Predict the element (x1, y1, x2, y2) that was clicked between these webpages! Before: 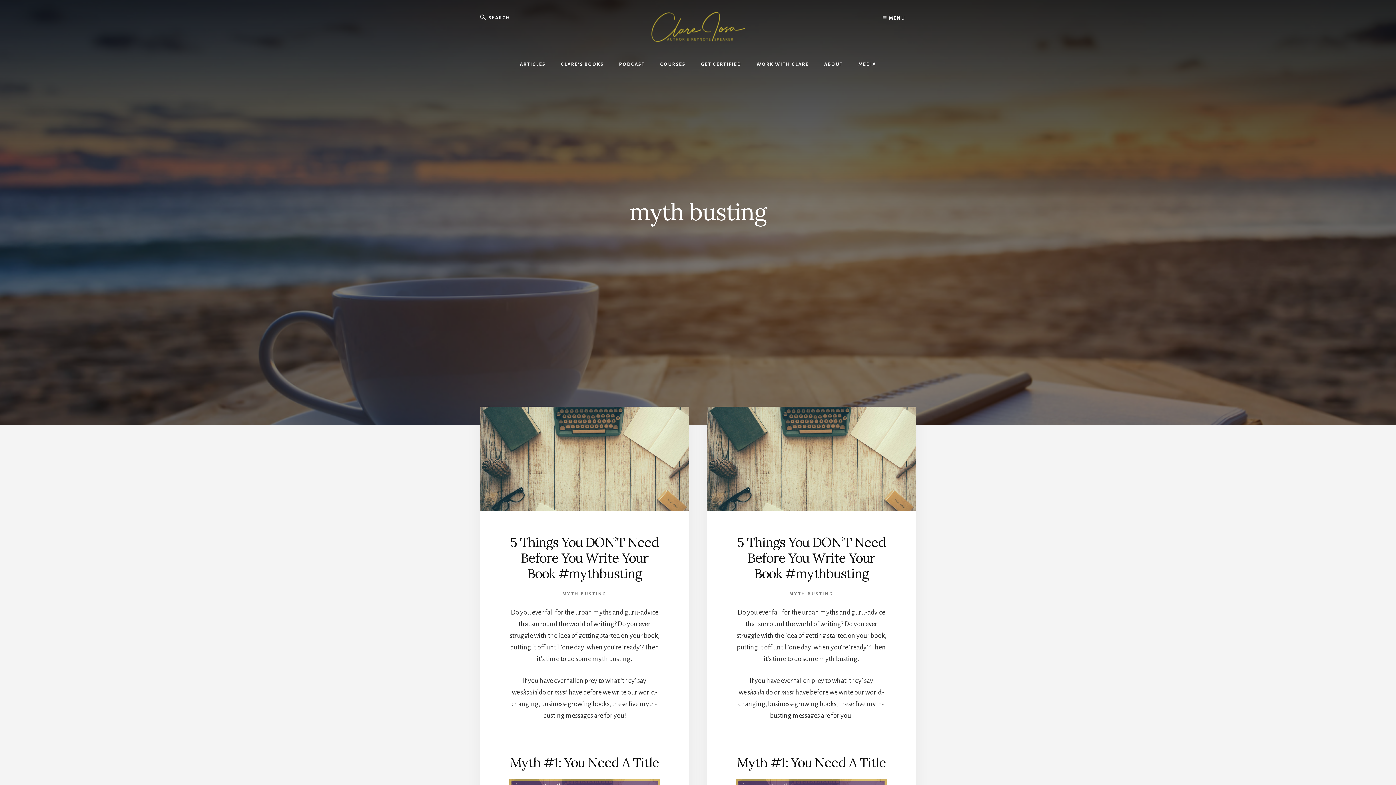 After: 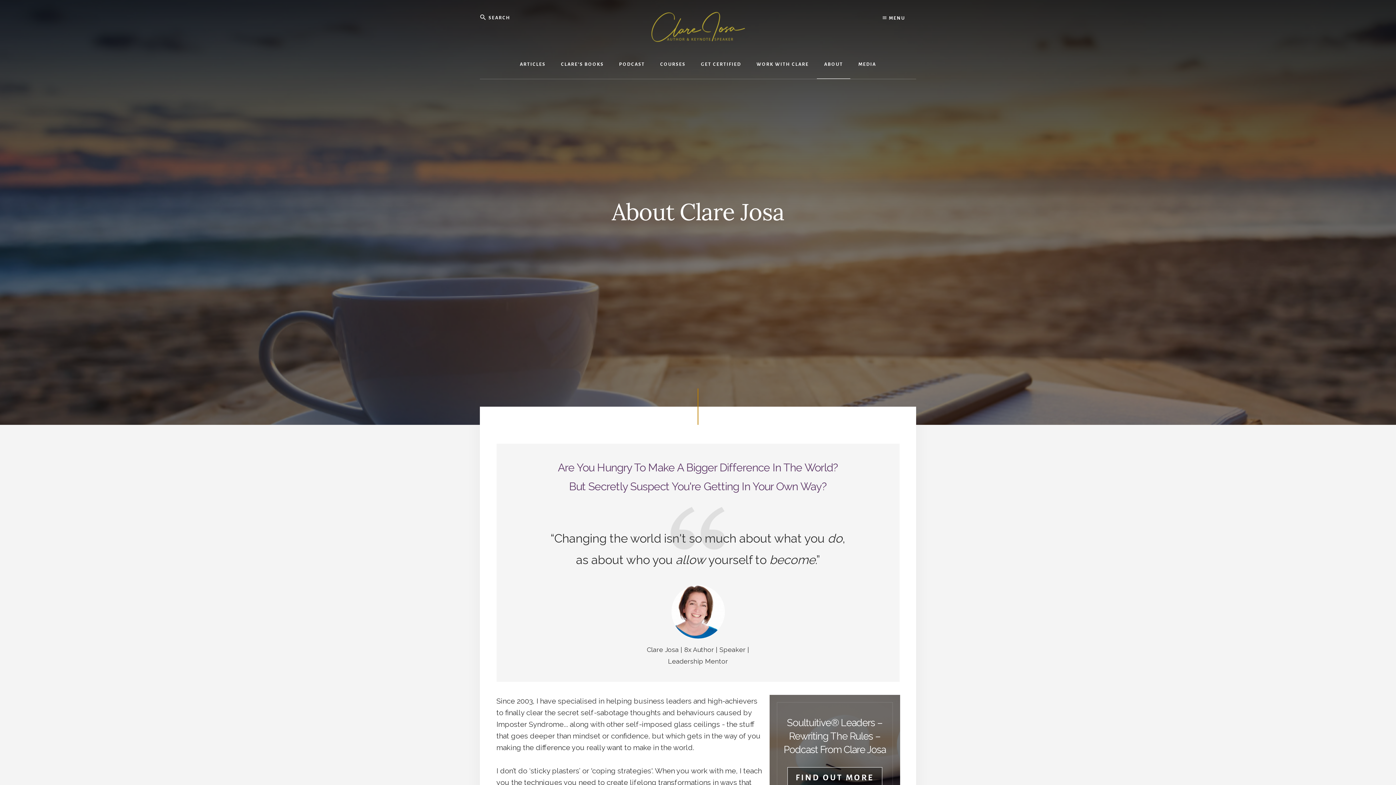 Action: bbox: (817, 50, 850, 78) label: ABOUT